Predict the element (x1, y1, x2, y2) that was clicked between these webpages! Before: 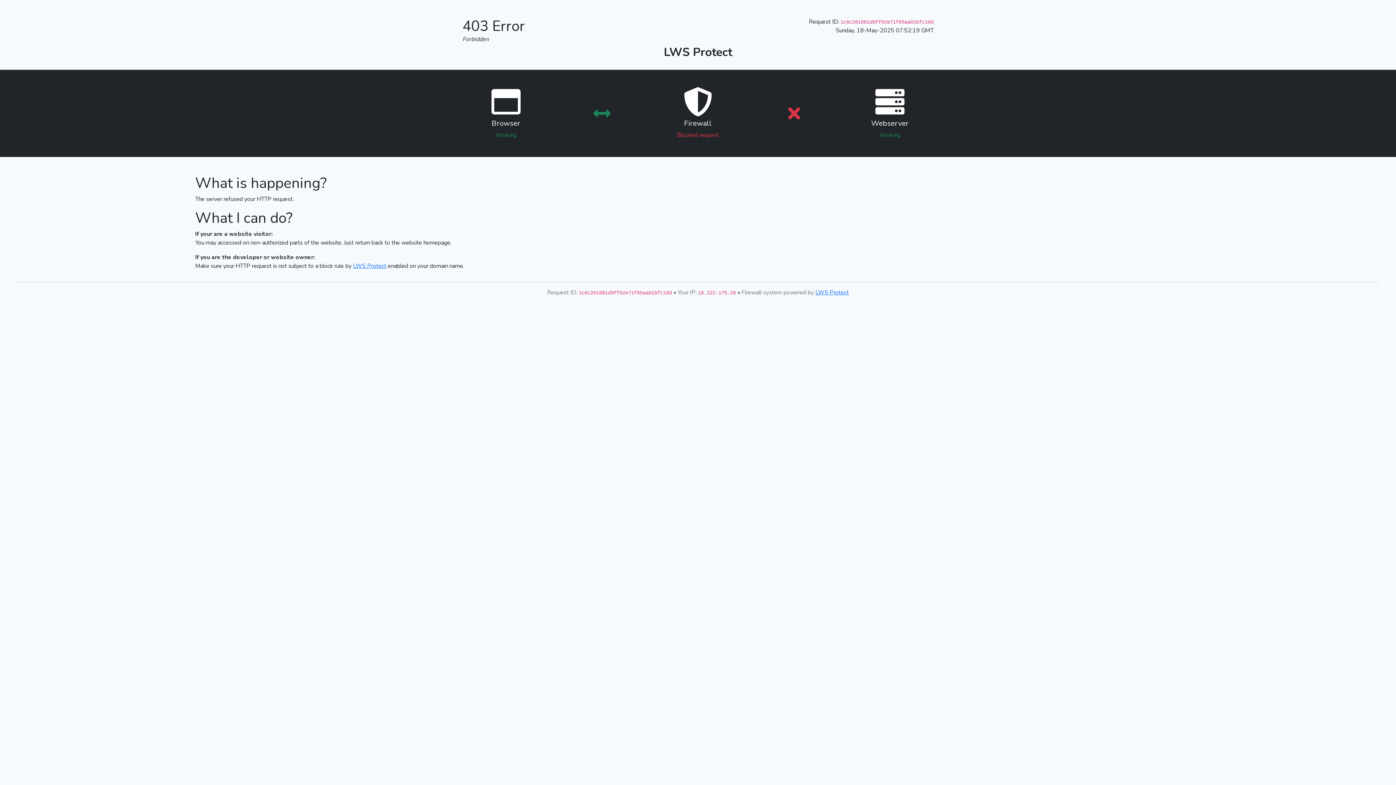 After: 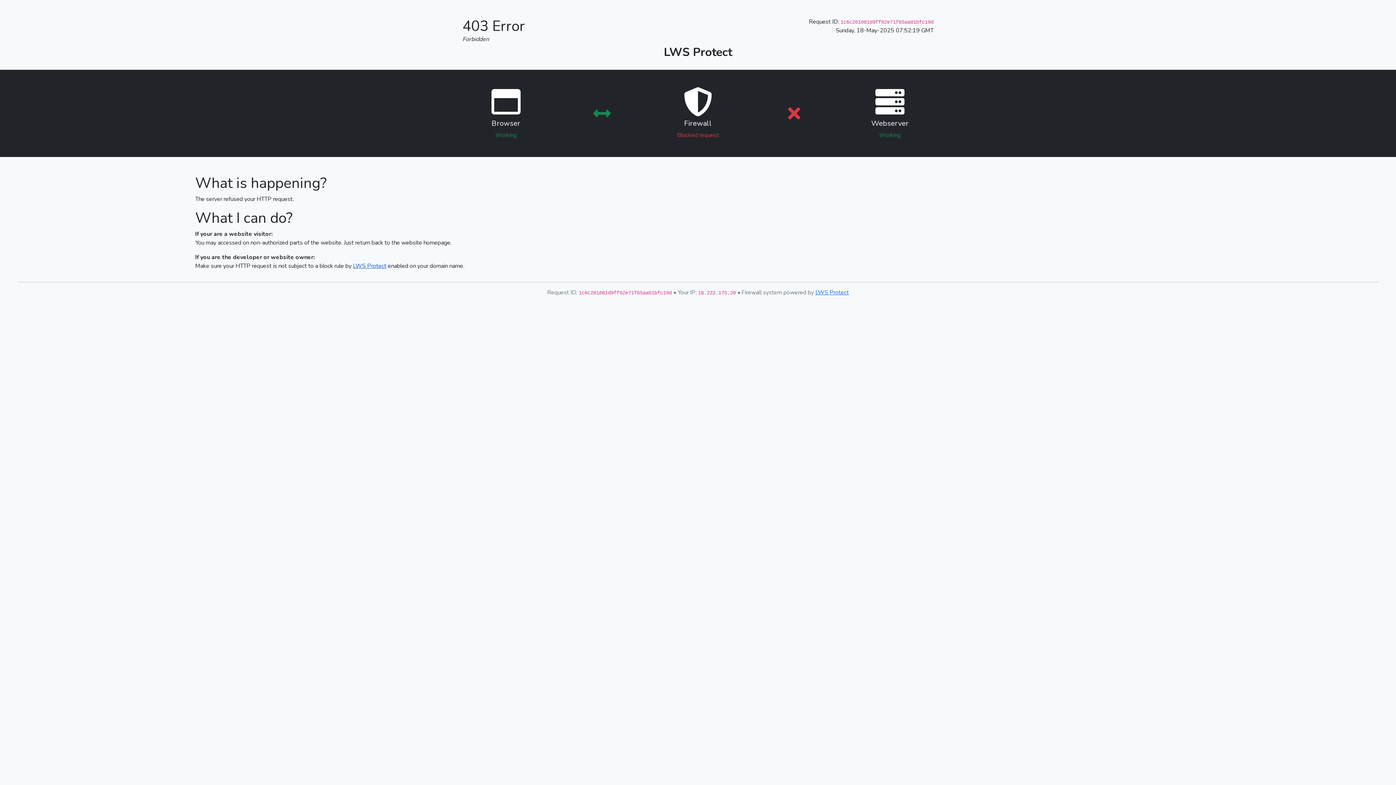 Action: label: LWS Protect bbox: (353, 262, 386, 270)